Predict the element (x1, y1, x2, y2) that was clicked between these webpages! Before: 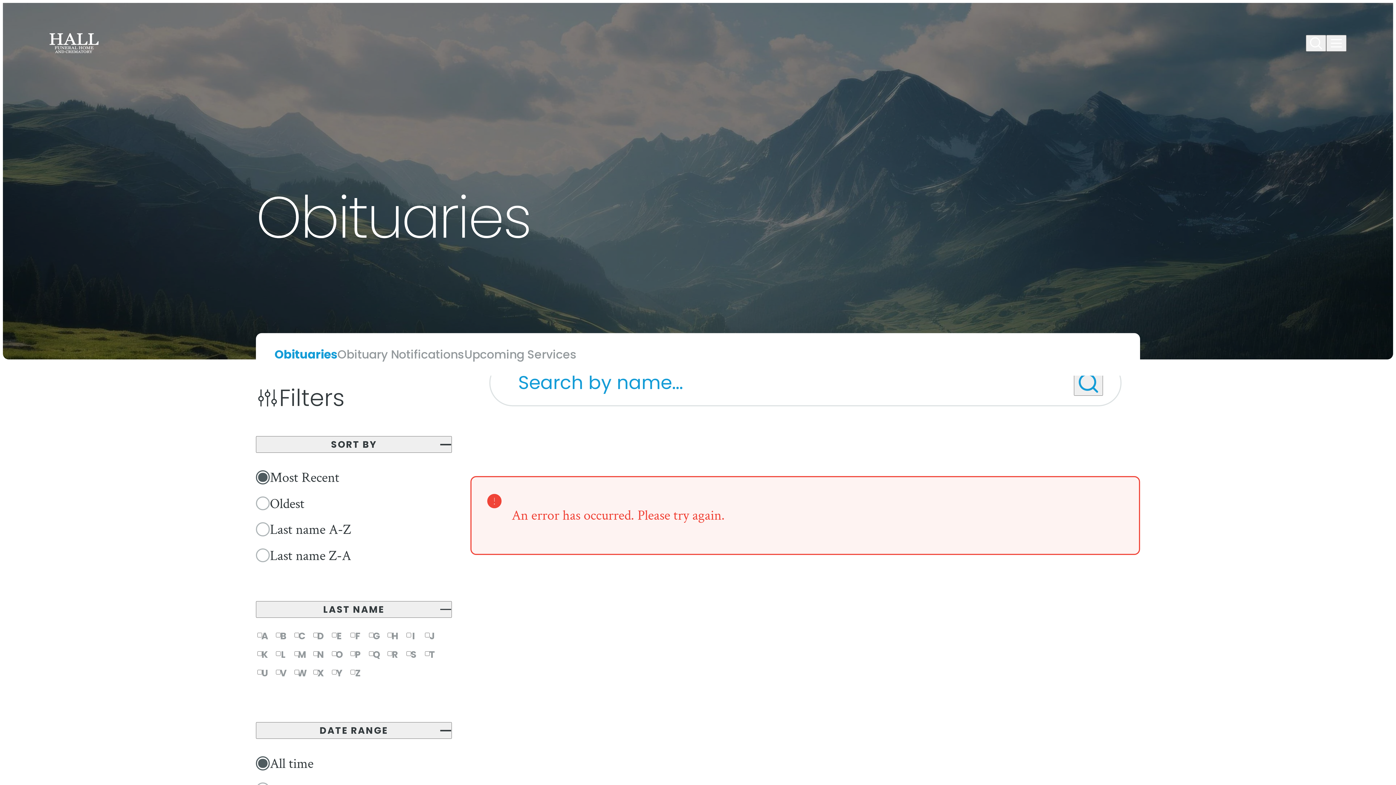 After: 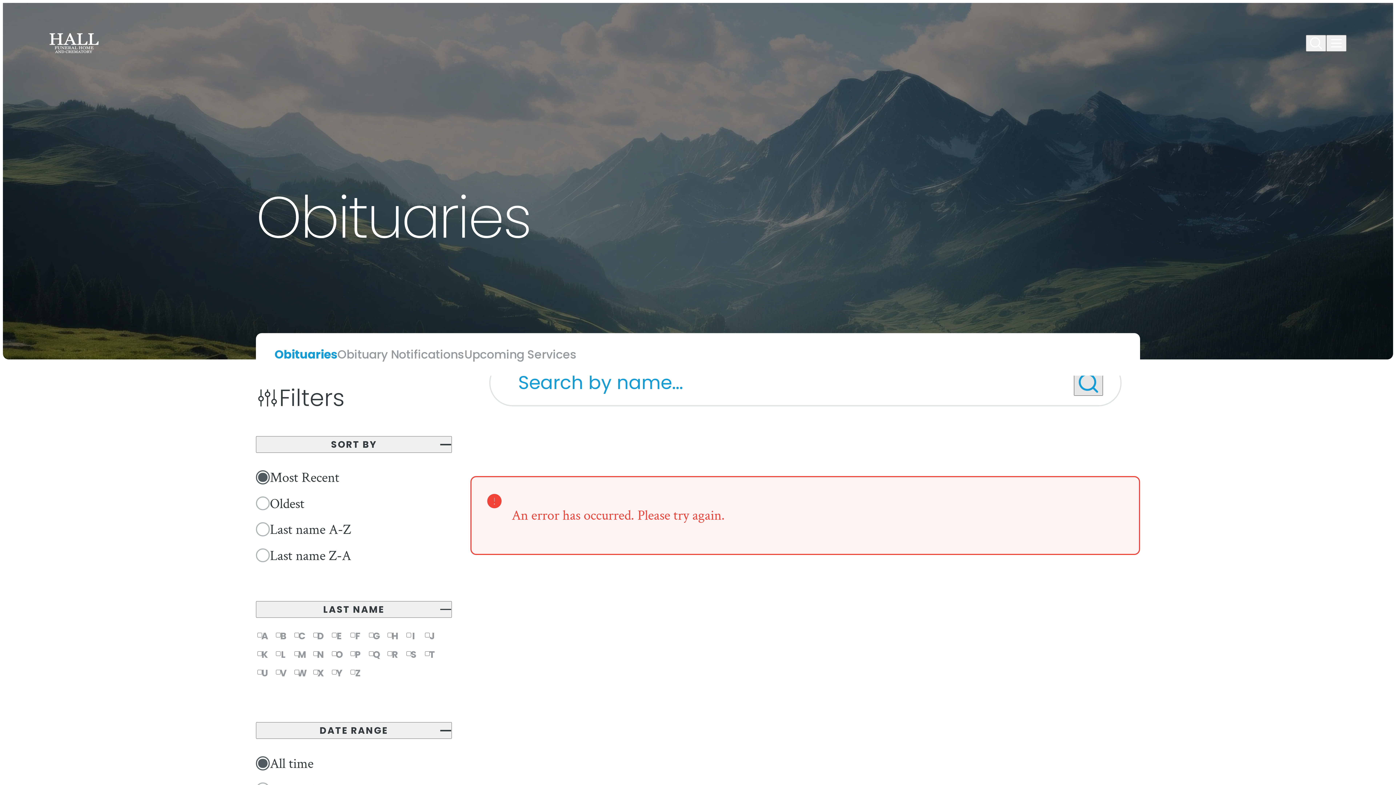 Action: label: Search bbox: (1074, 370, 1103, 395)